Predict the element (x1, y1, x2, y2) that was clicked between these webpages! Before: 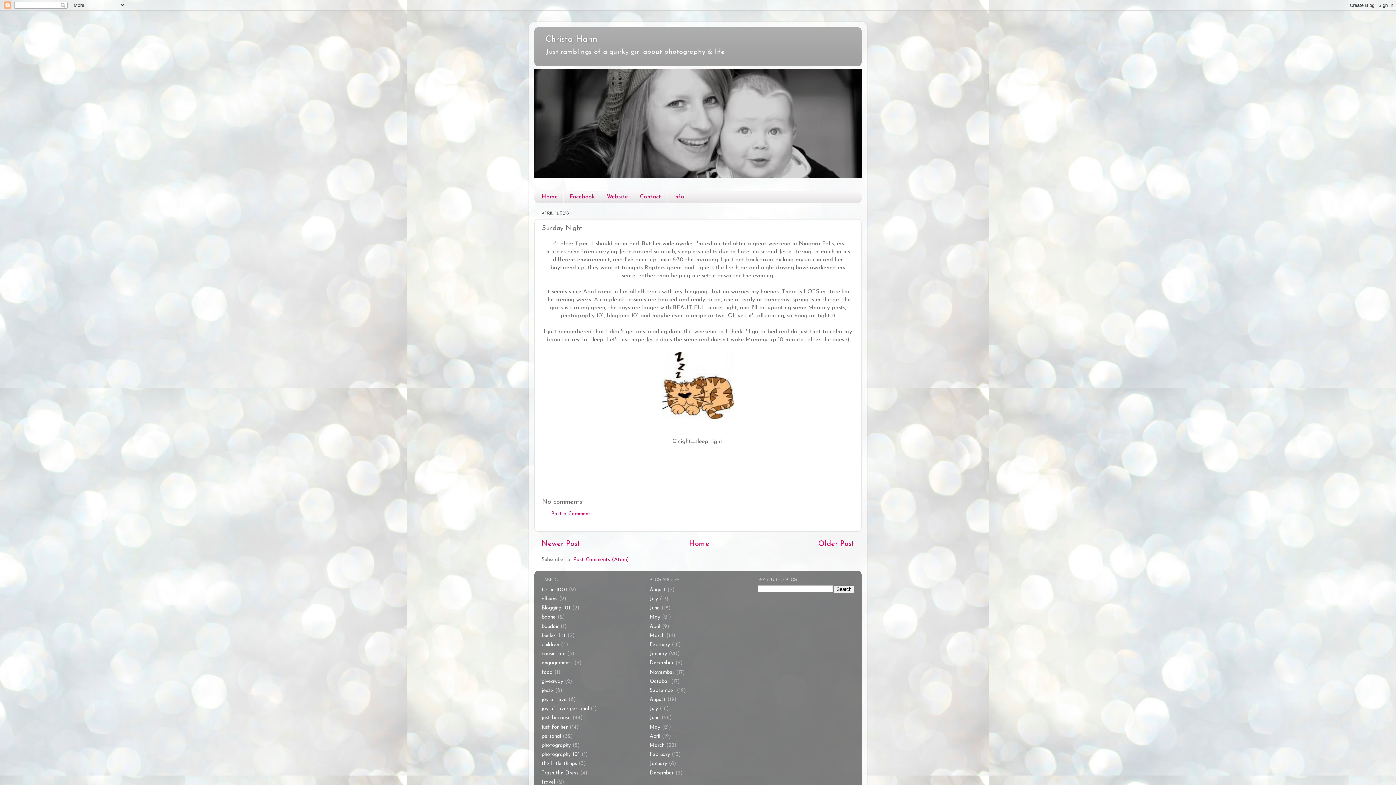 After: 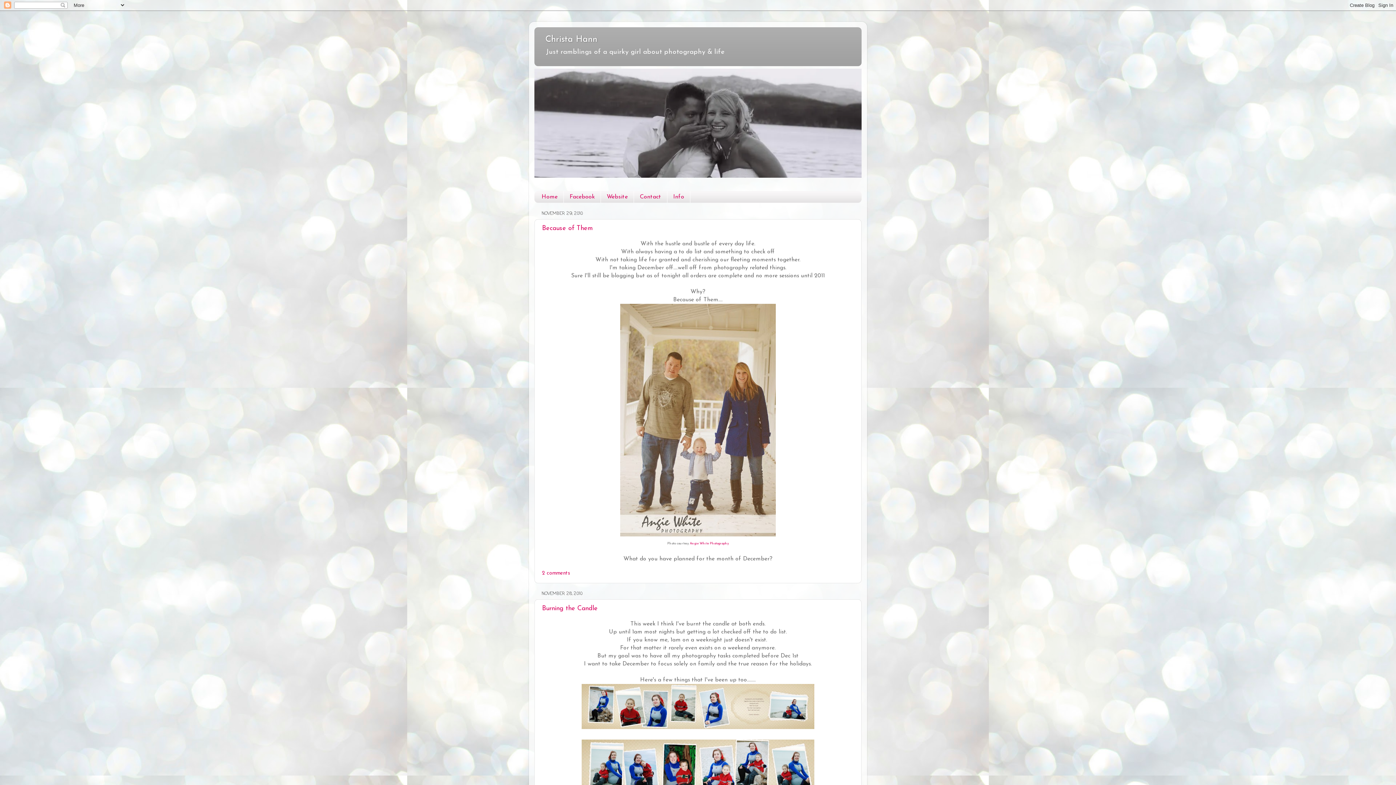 Action: label: November bbox: (649, 670, 674, 675)